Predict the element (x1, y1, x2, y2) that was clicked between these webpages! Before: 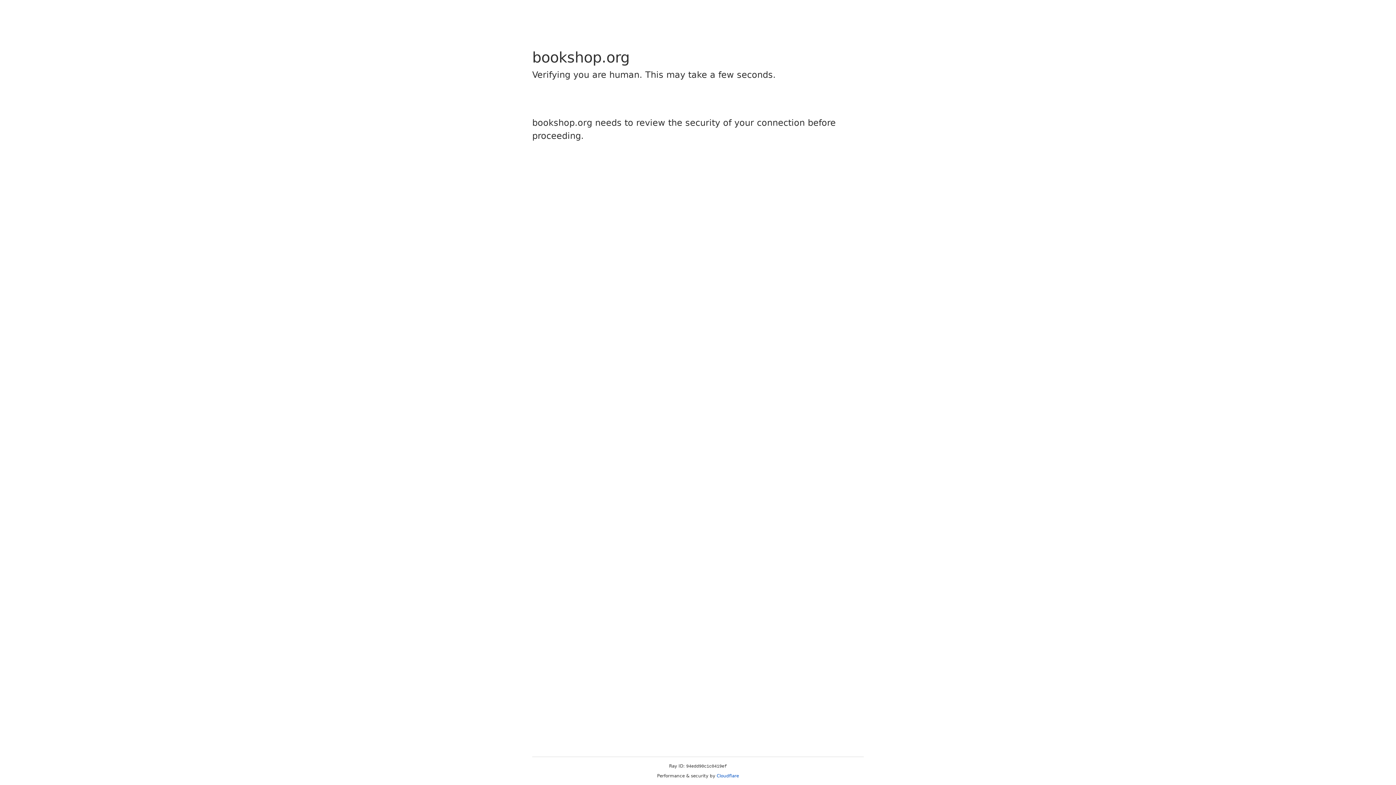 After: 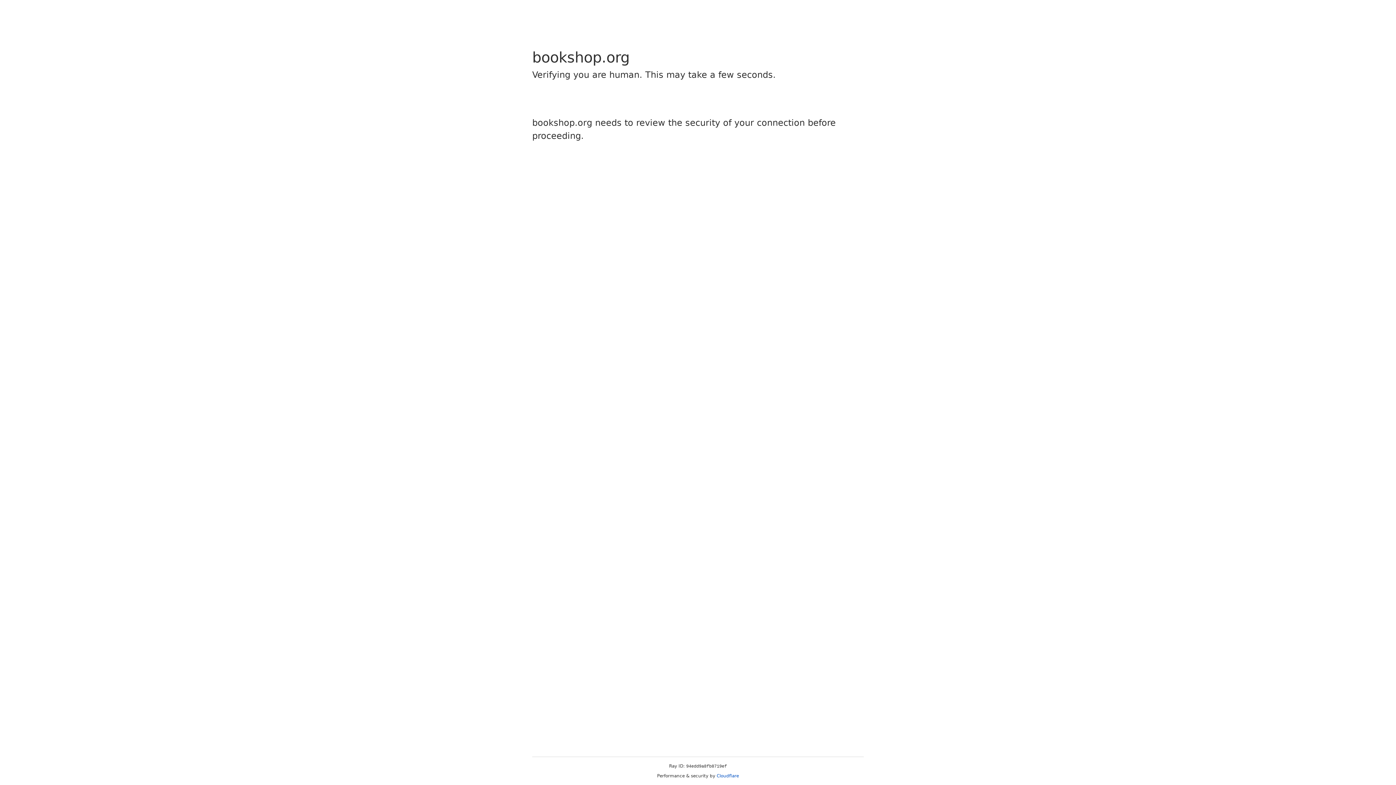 Action: bbox: (716, 773, 739, 778) label: Cloudflare